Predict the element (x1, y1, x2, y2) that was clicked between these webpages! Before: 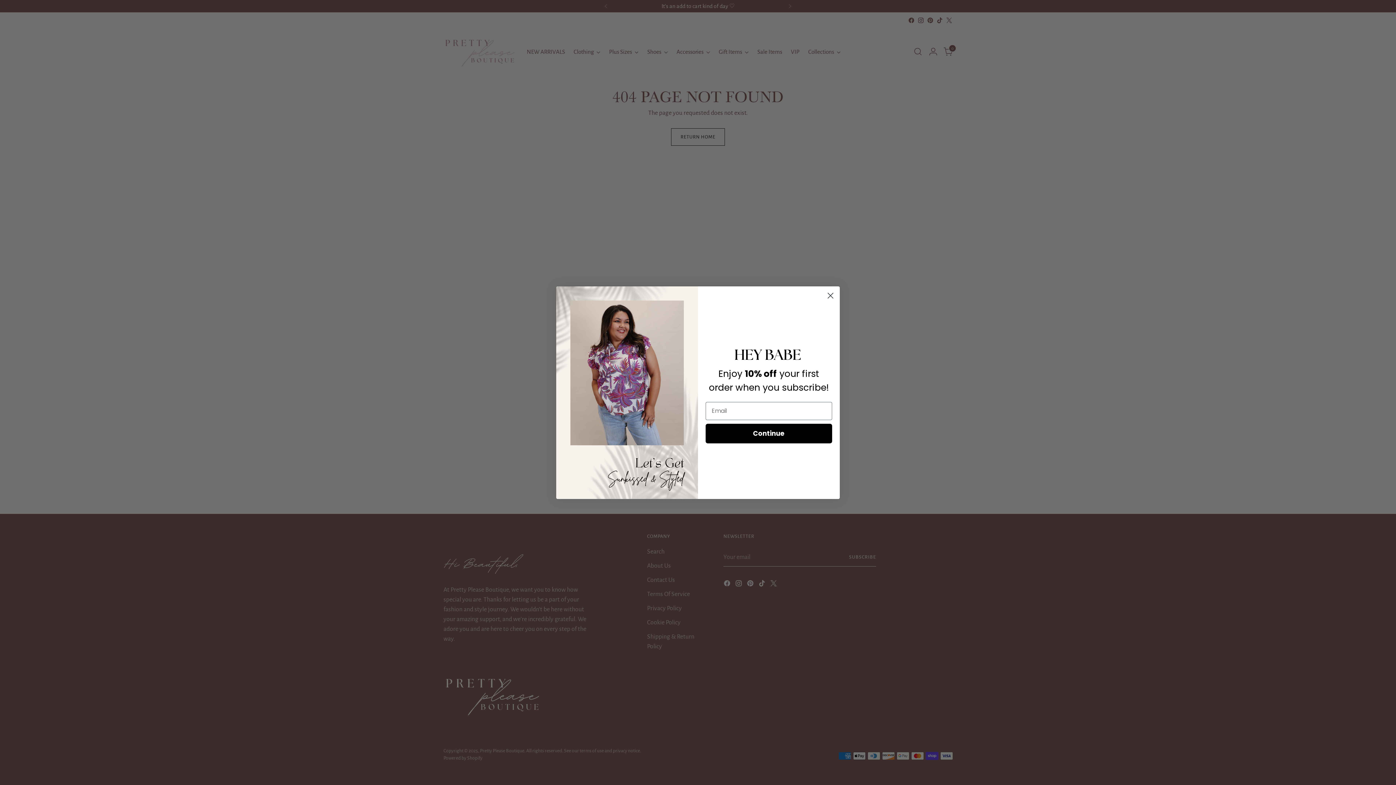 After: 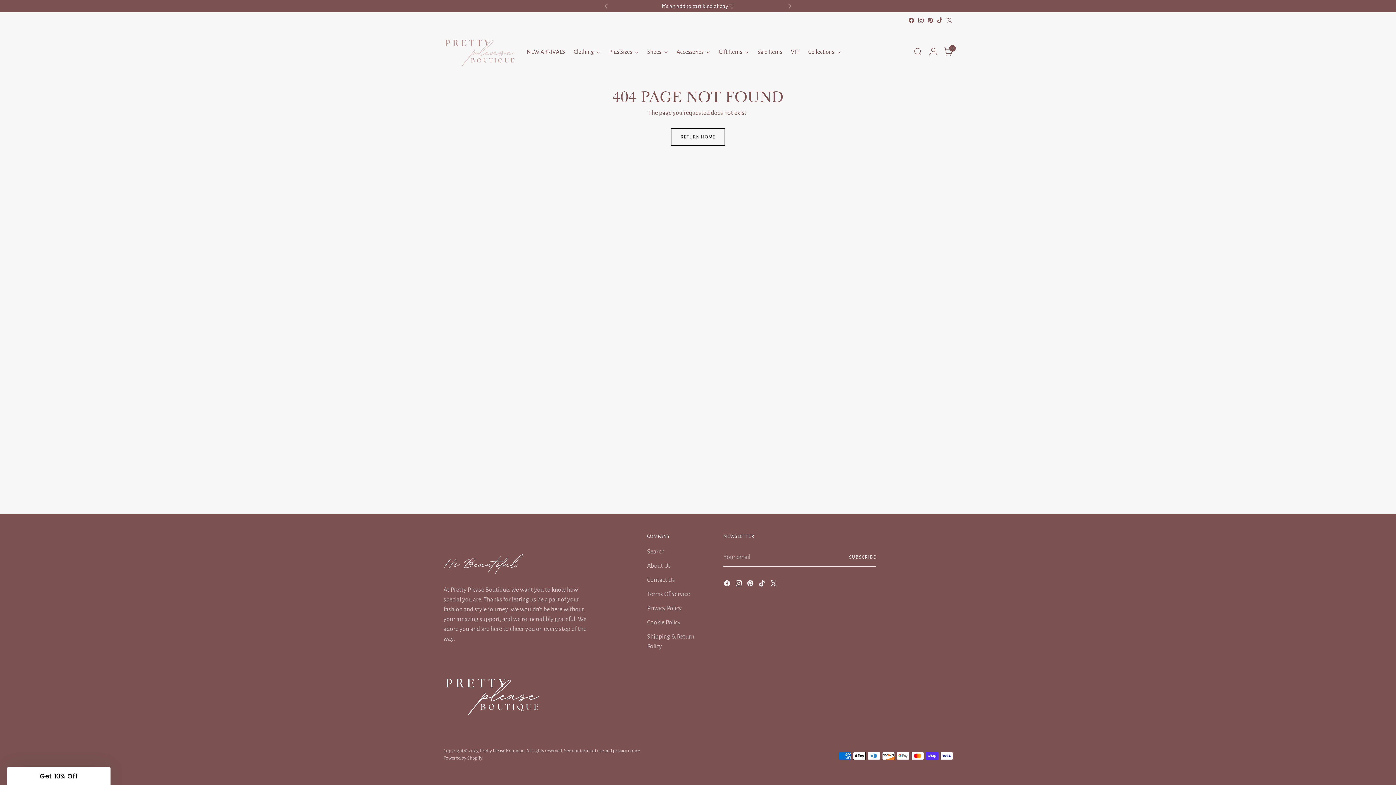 Action: label: Close dialog bbox: (824, 289, 837, 302)